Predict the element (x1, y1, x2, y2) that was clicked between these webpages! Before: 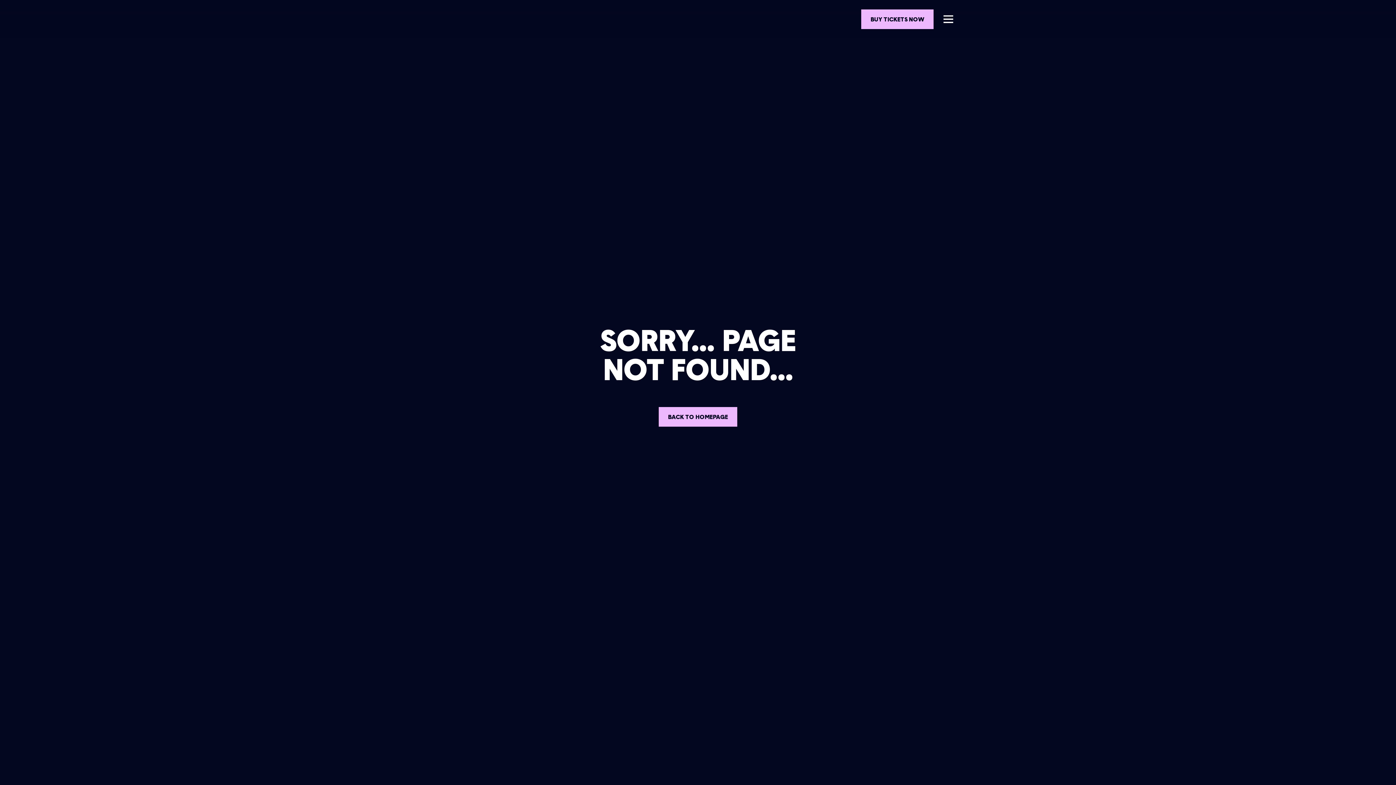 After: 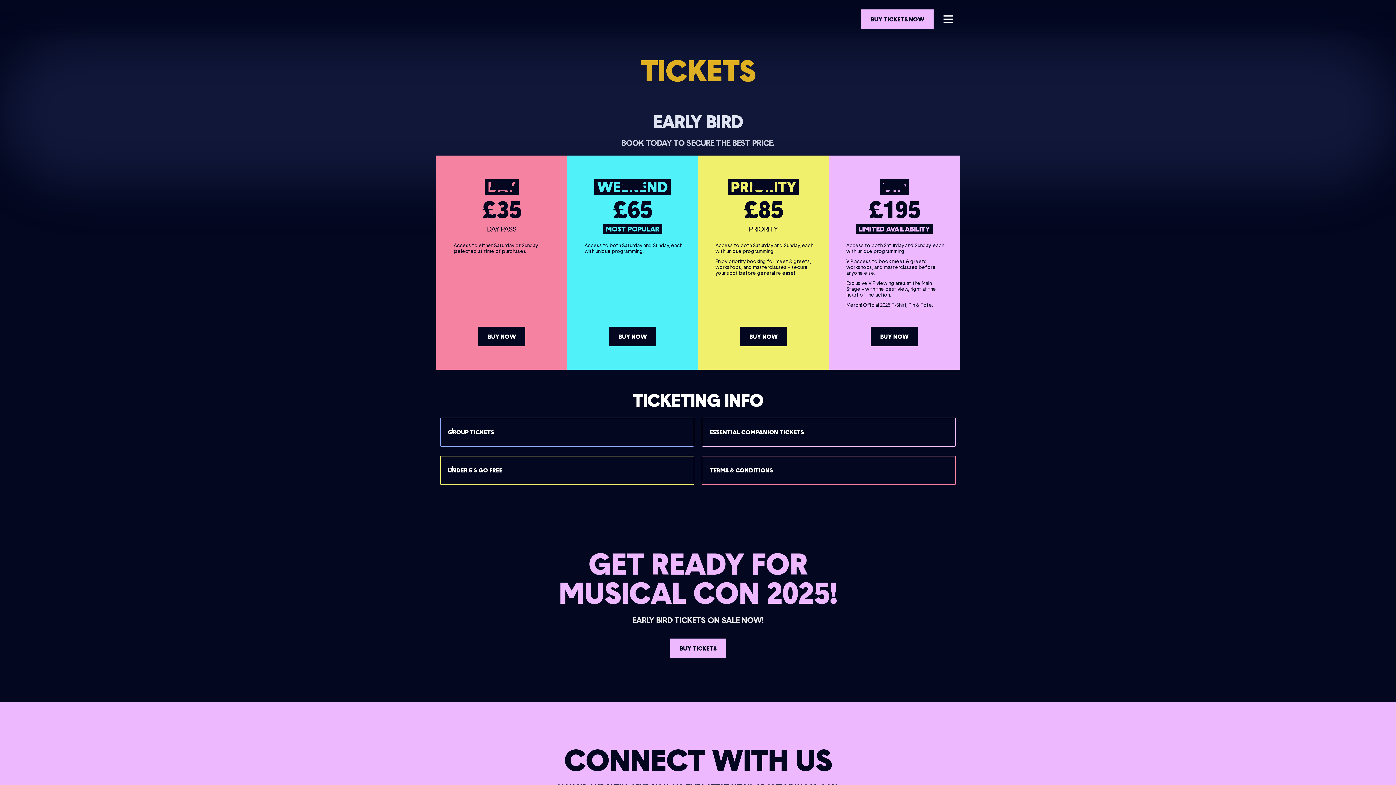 Action: label: BUY TICKETS NOW bbox: (861, 9, 933, 29)